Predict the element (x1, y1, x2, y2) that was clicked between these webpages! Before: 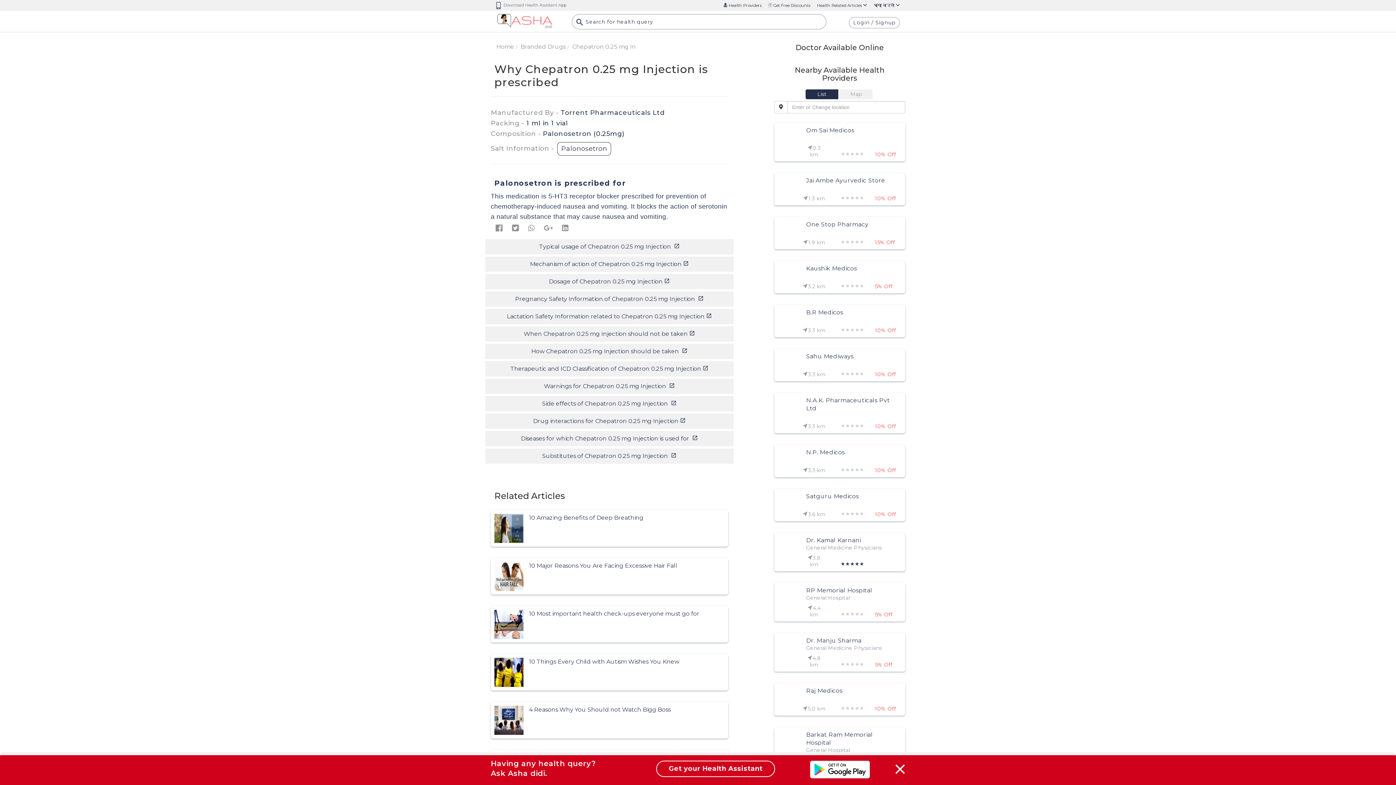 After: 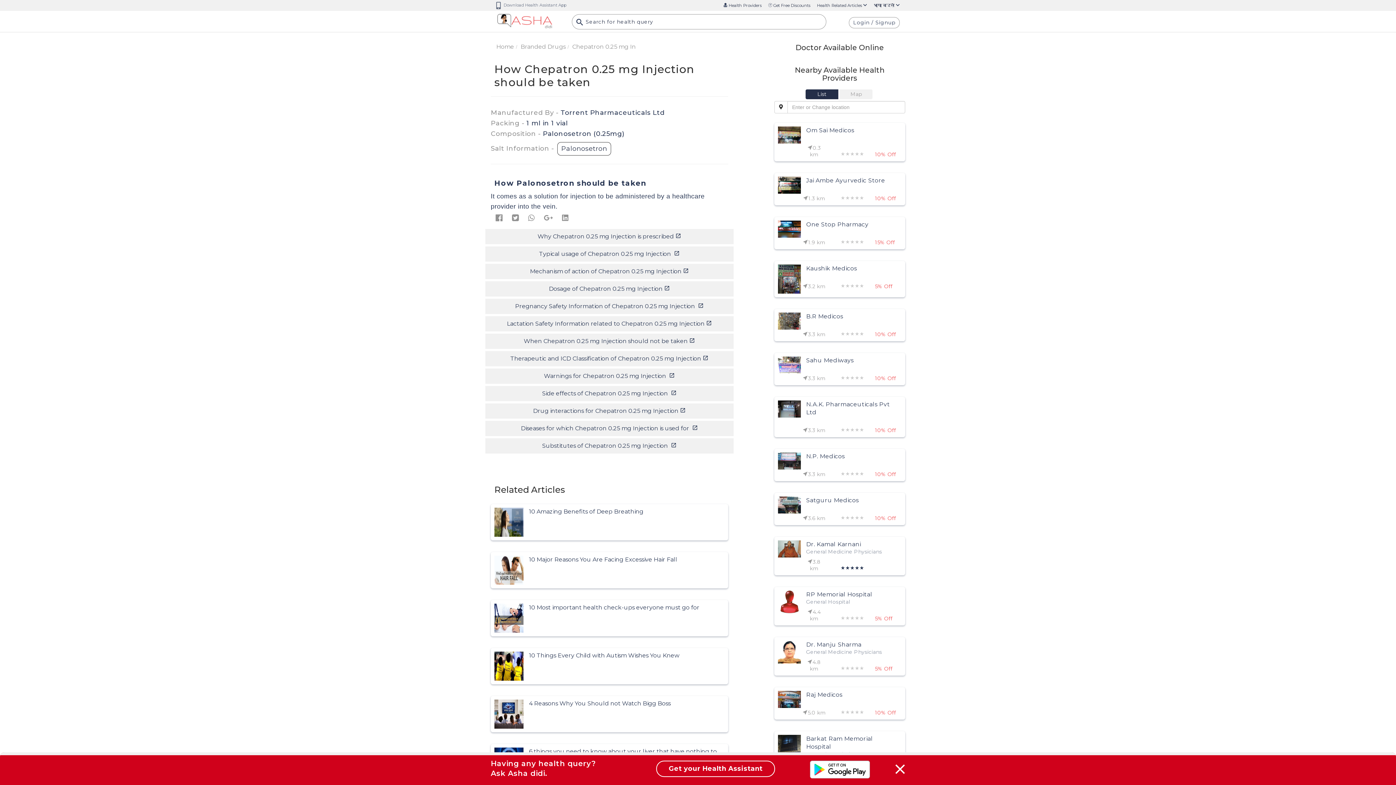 Action: bbox: (485, 344, 733, 359) label: How Chepatron 0.25 mg Injection should be taken  